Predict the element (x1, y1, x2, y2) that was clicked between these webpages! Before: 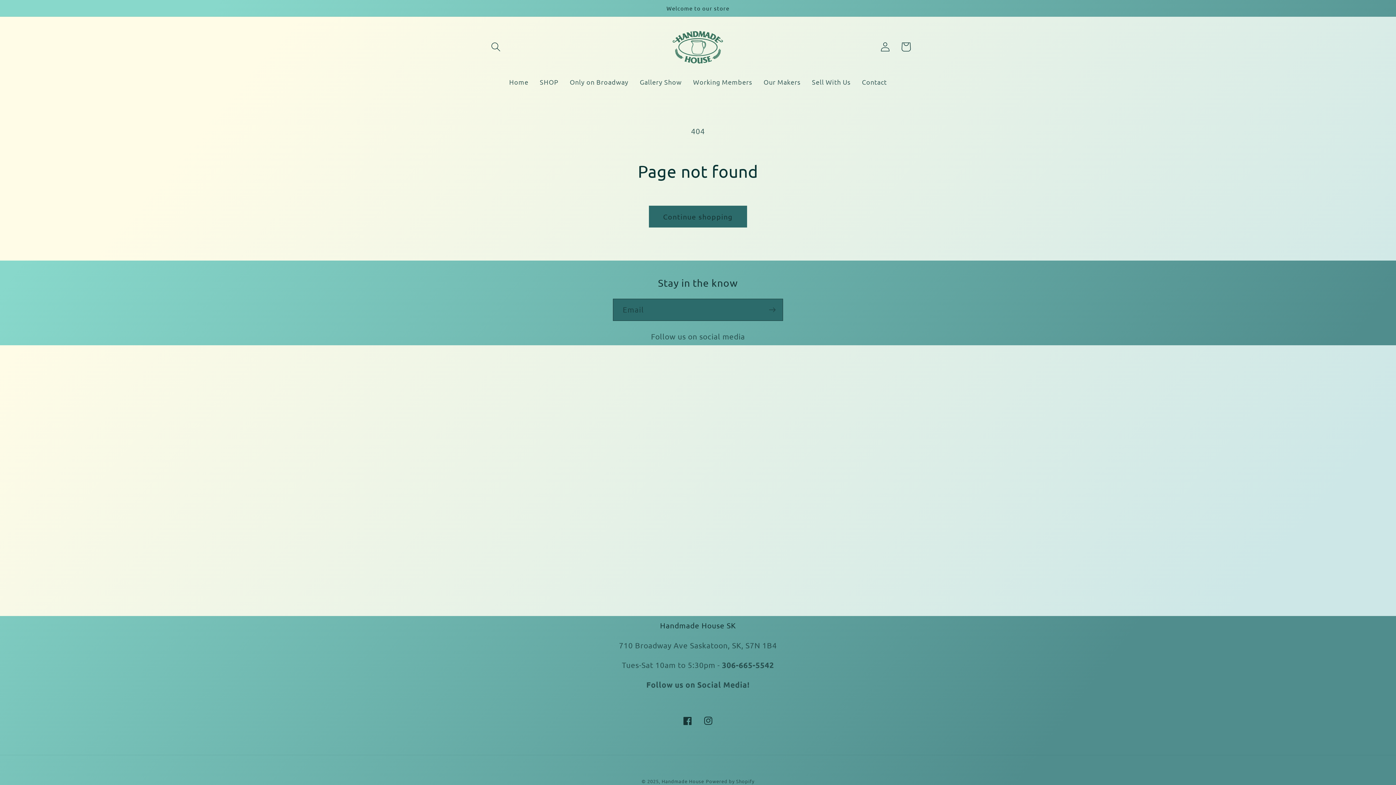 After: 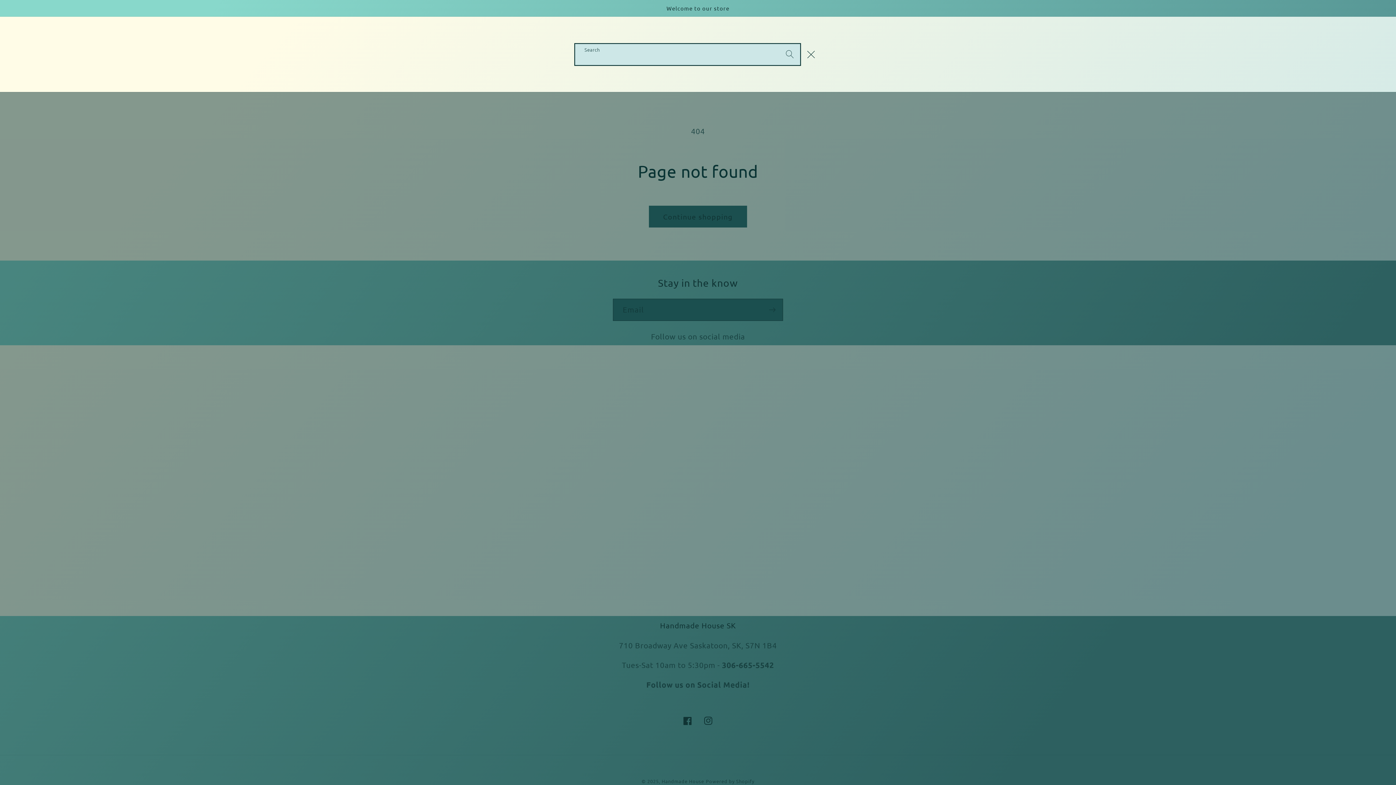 Action: bbox: (485, 36, 506, 57) label: Search